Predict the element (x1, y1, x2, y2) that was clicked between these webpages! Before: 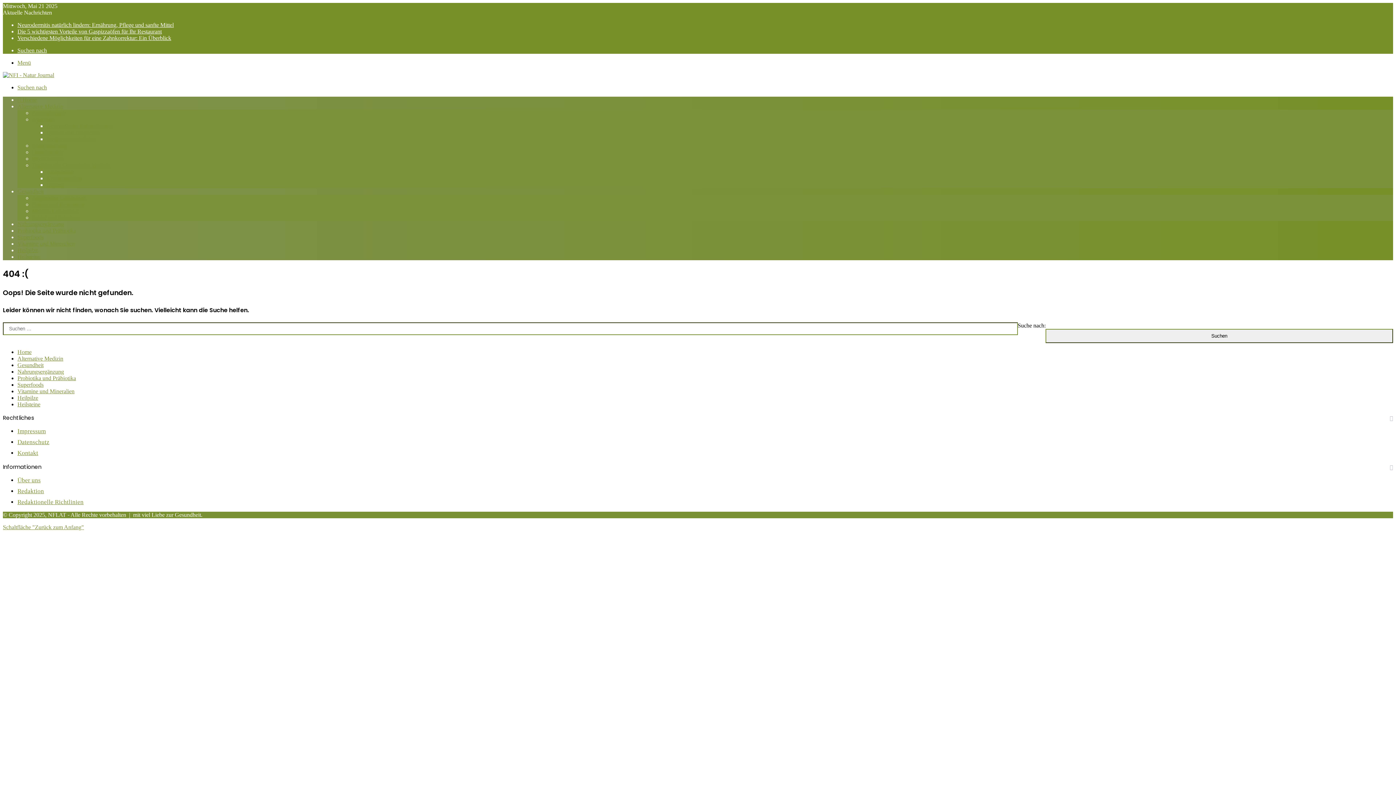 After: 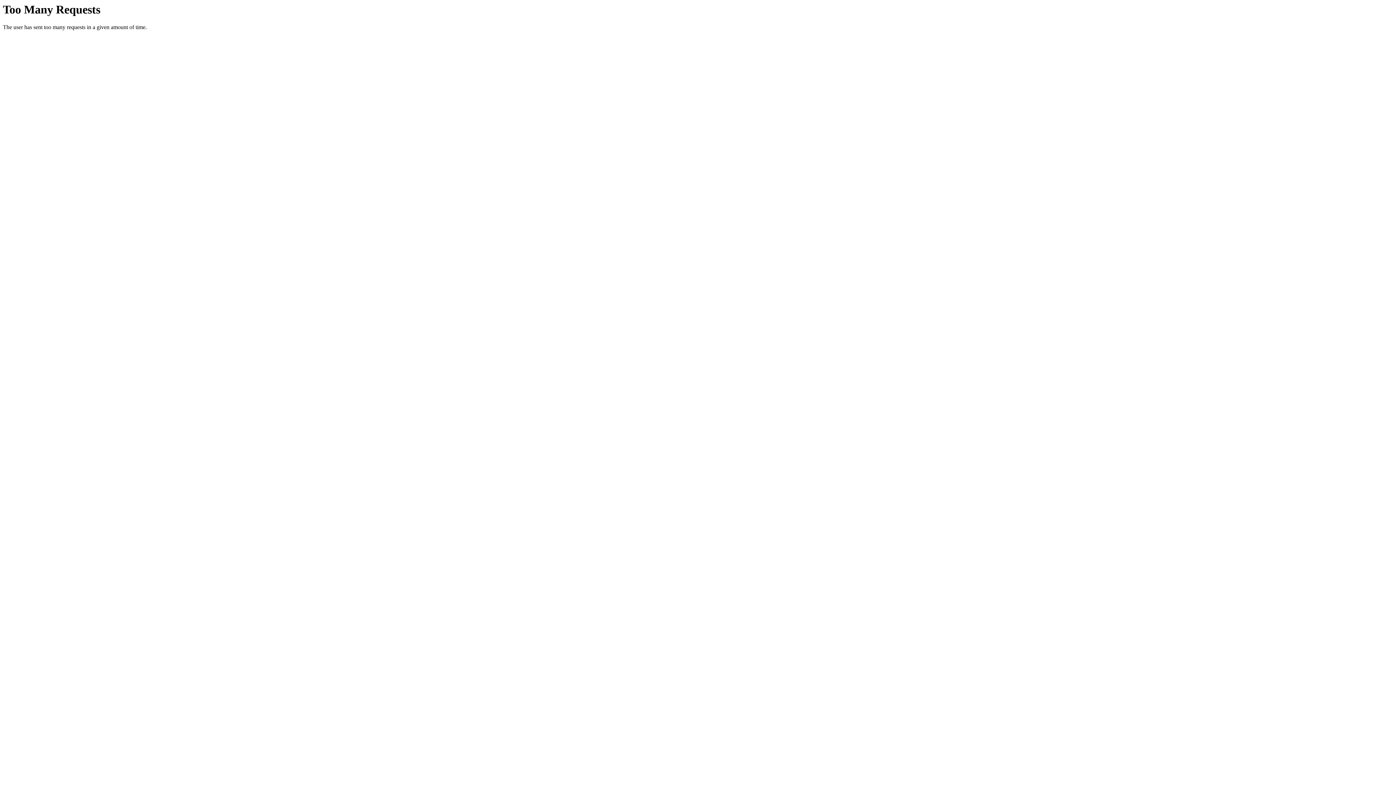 Action: label: Alternative Medizin bbox: (17, 355, 63, 361)